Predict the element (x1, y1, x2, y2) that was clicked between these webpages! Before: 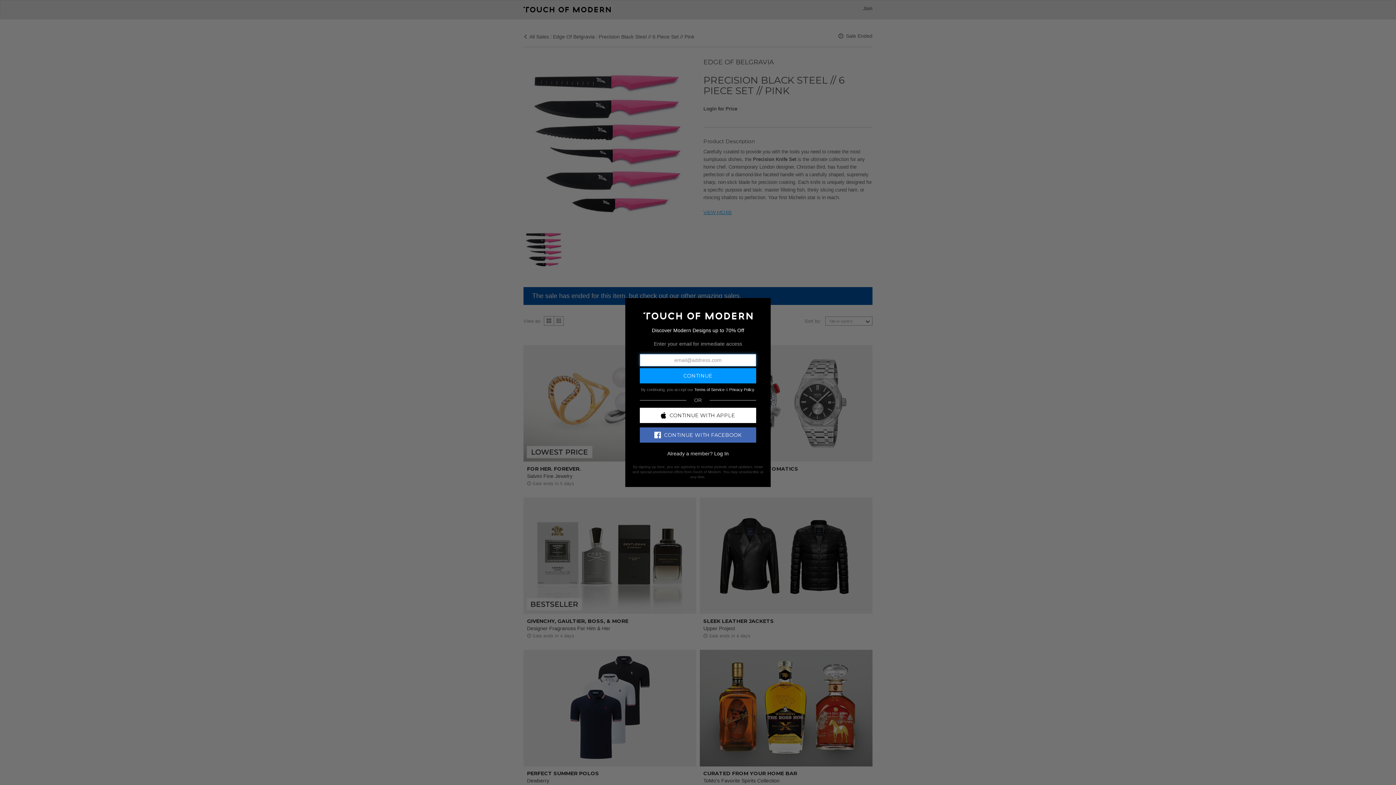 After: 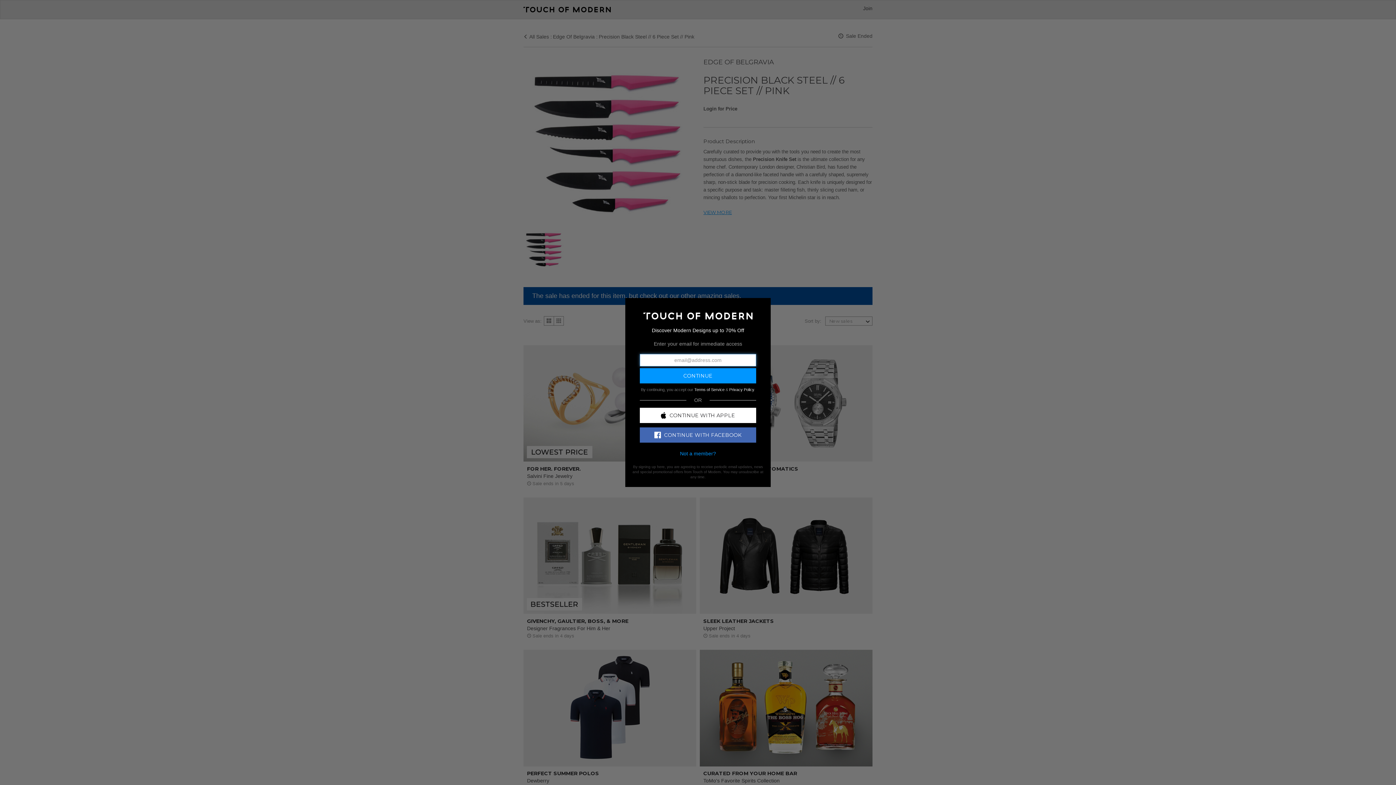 Action: bbox: (714, 450, 728, 456) label: Log In